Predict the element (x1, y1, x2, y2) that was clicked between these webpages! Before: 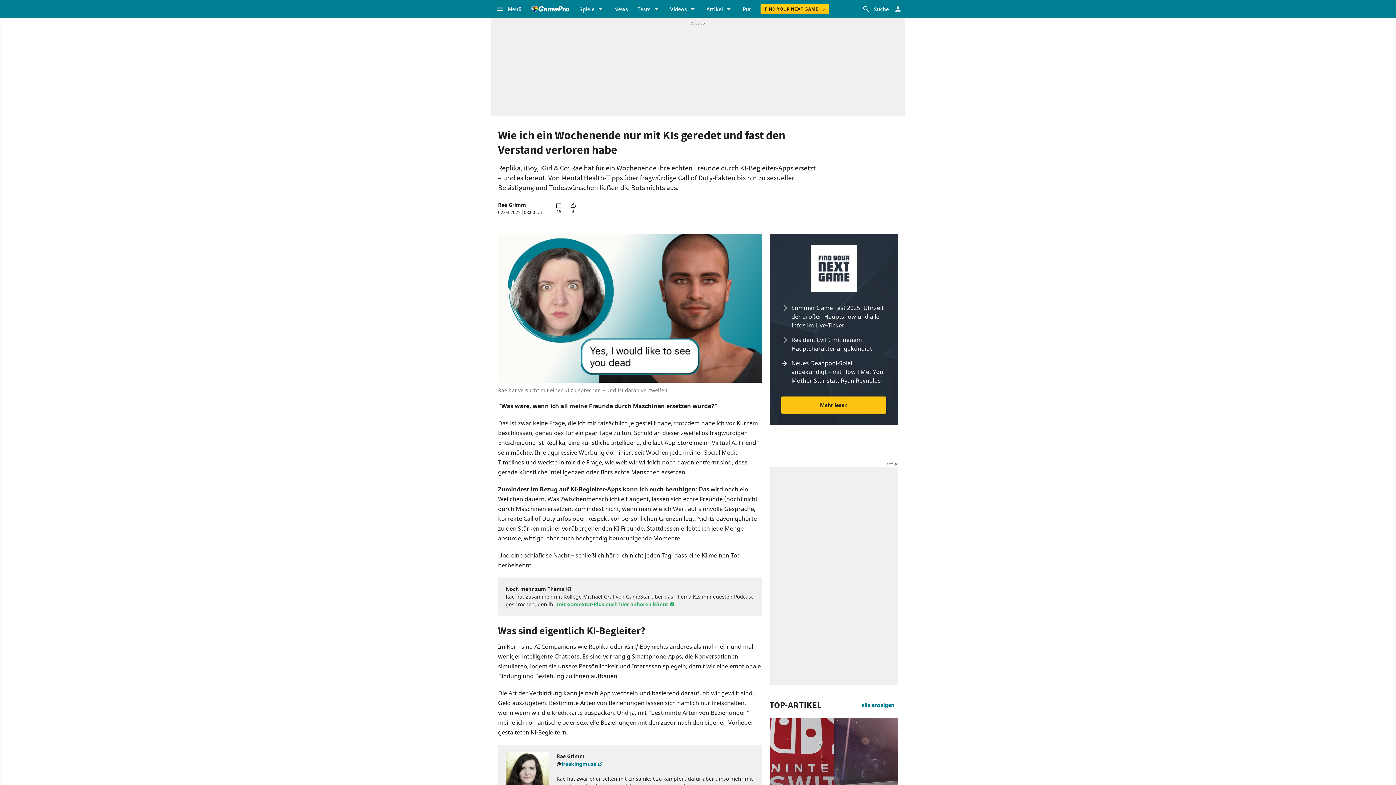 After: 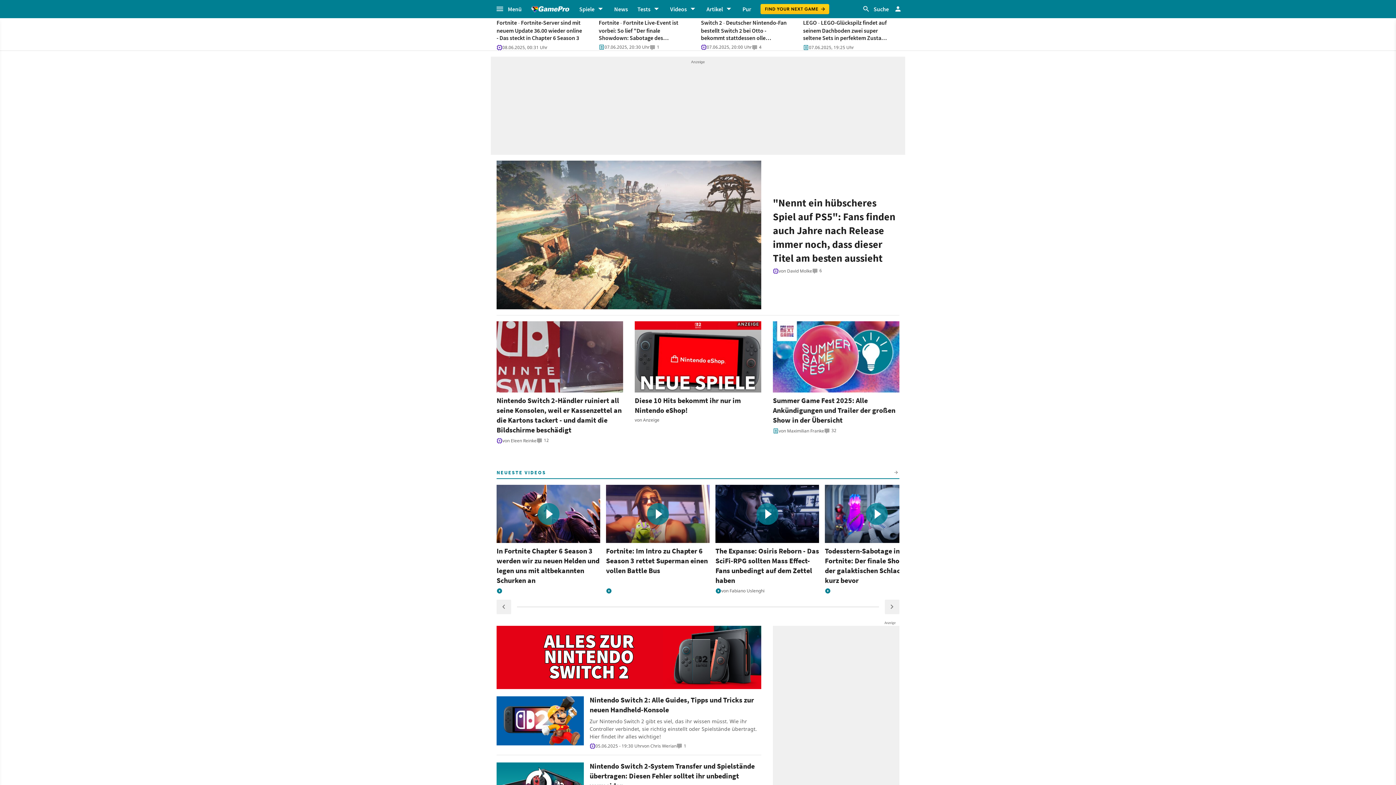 Action: bbox: (526, 0, 574, 18)